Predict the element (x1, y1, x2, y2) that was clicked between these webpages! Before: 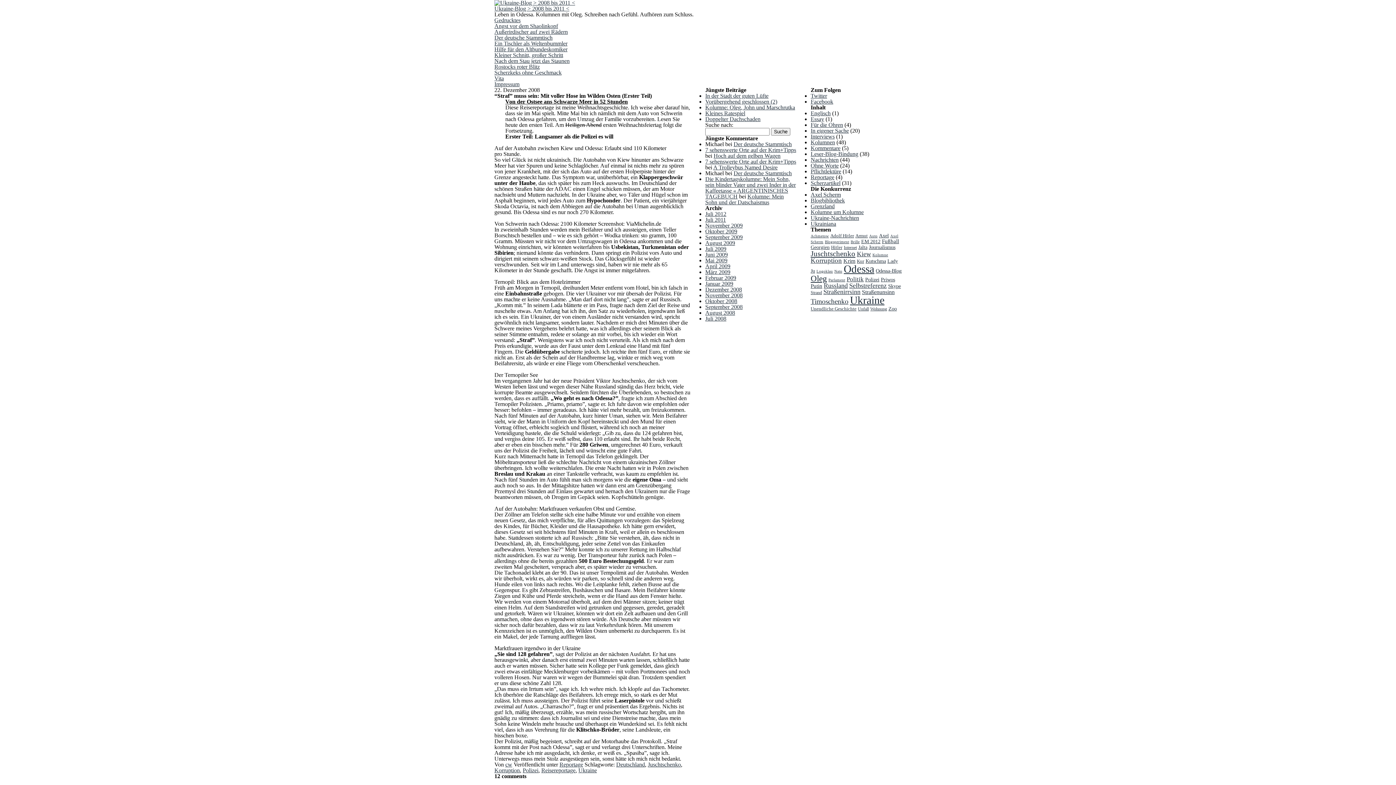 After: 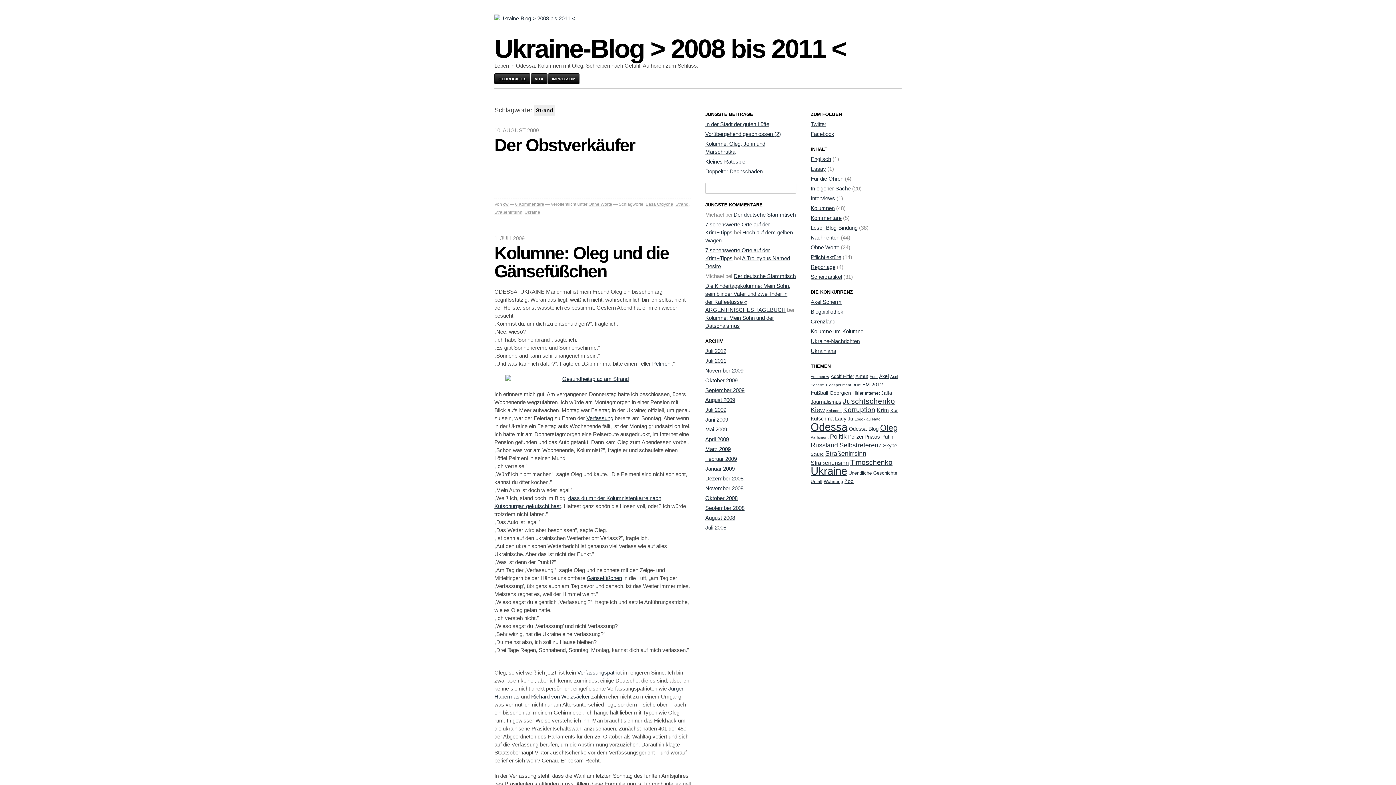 Action: bbox: (810, 290, 822, 295) label: Strand